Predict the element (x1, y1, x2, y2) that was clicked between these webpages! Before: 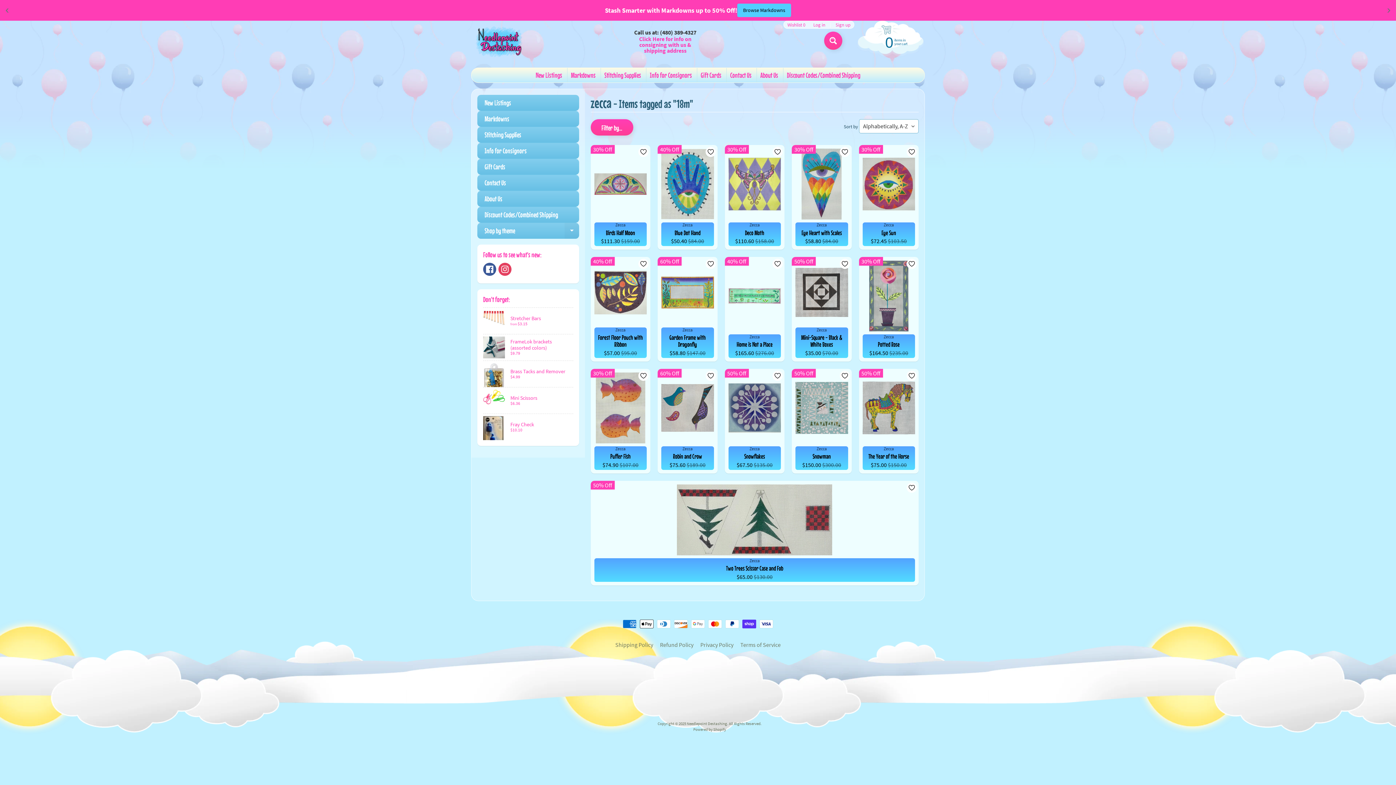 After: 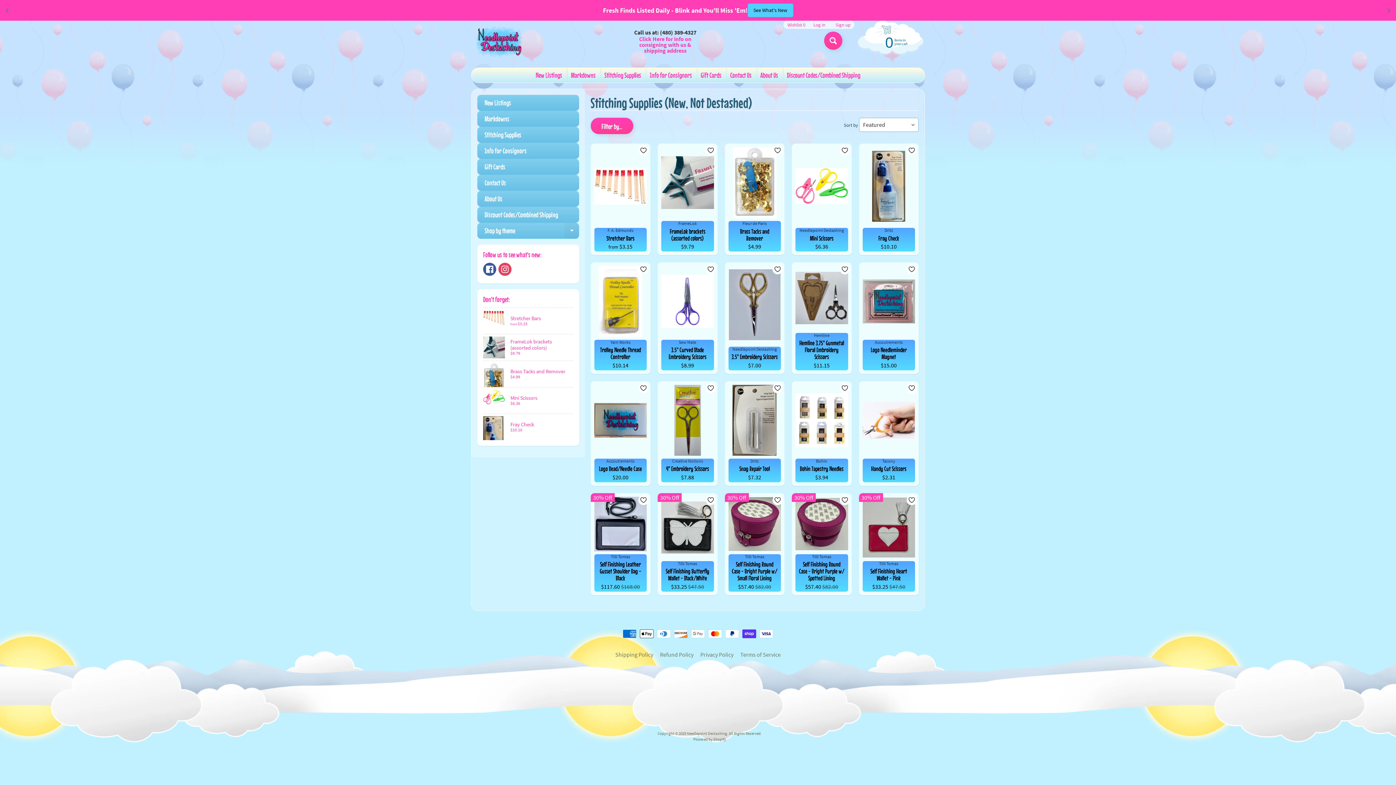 Action: label: Stitching Supplies bbox: (600, 67, 644, 82)